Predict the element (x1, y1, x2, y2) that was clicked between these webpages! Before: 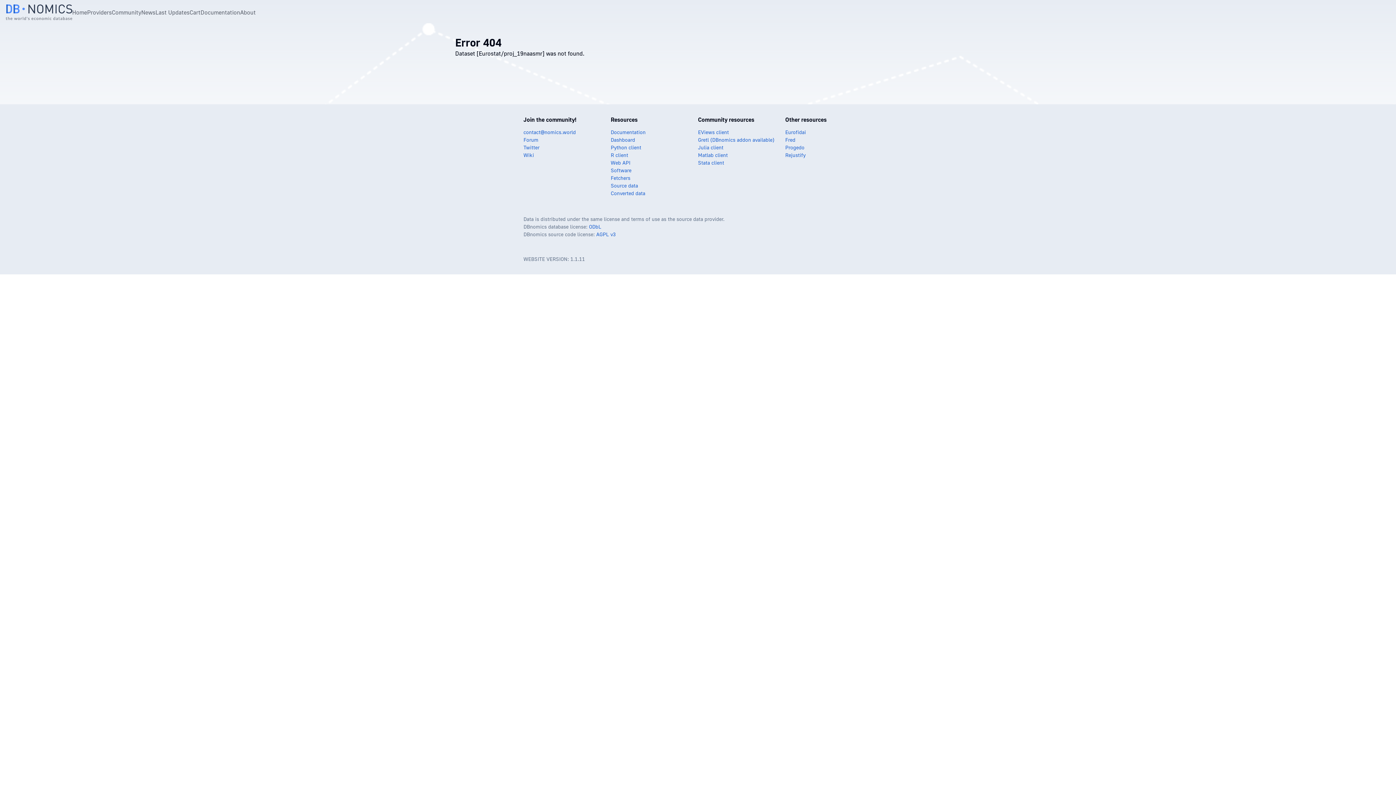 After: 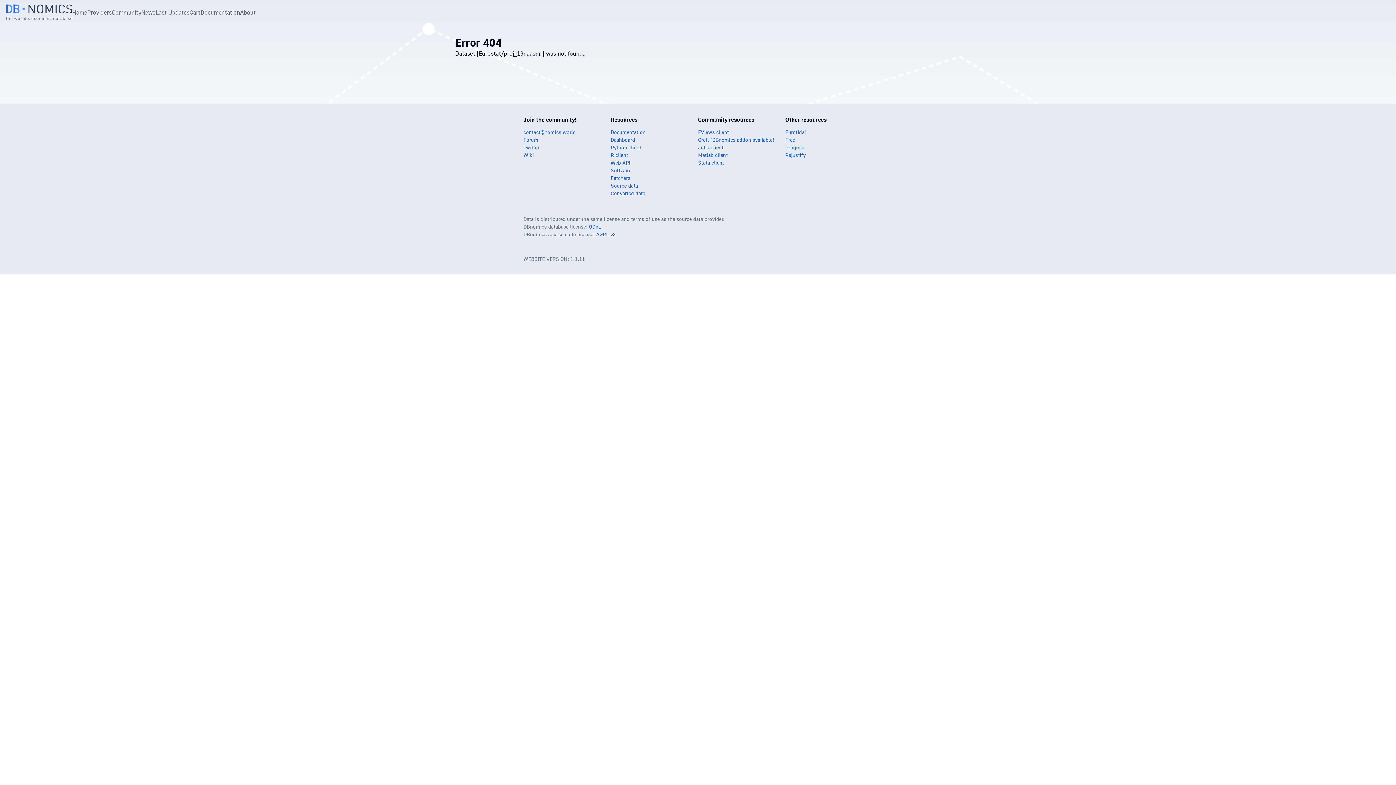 Action: label: Julia client bbox: (698, 144, 723, 150)